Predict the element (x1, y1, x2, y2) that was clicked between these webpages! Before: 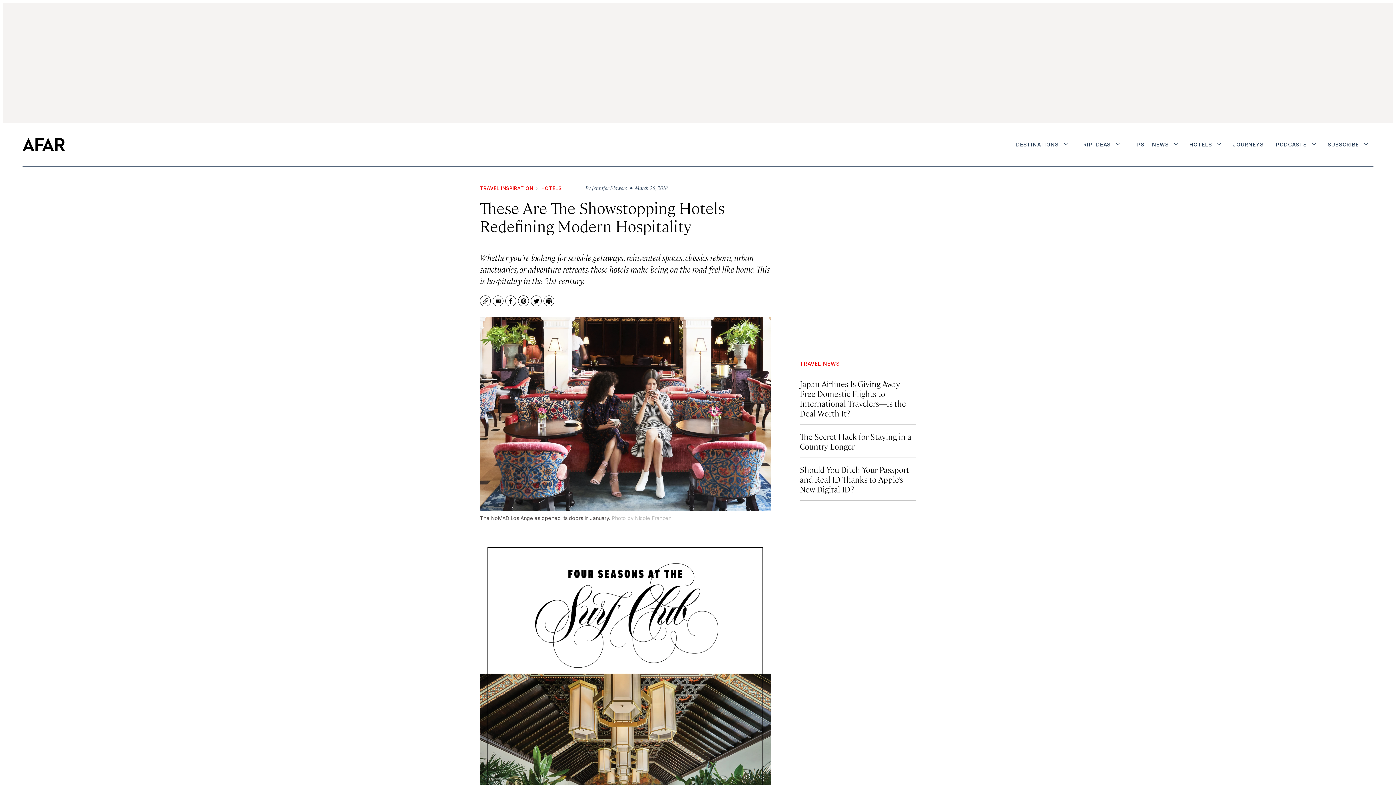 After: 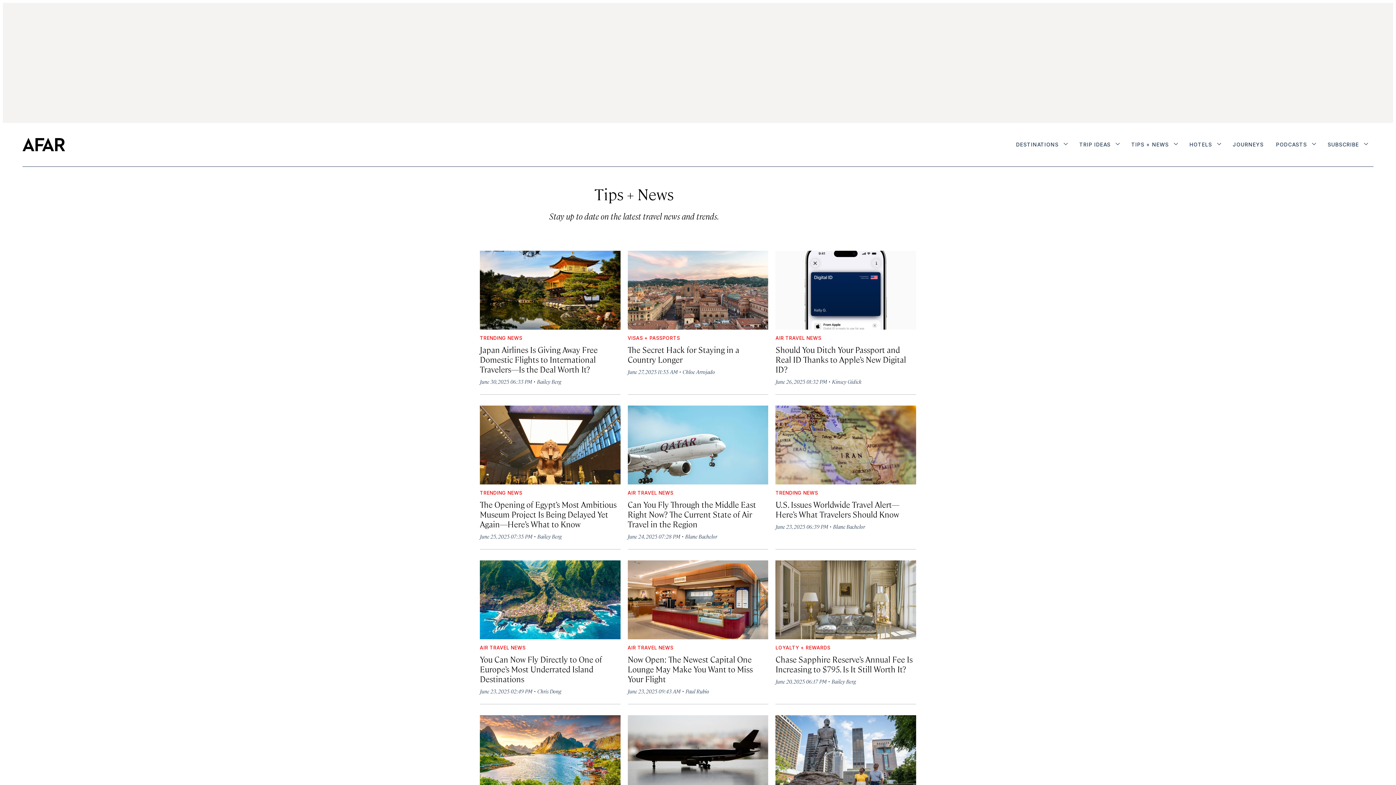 Action: label: TIPS + NEWS bbox: (1127, 137, 1181, 153)